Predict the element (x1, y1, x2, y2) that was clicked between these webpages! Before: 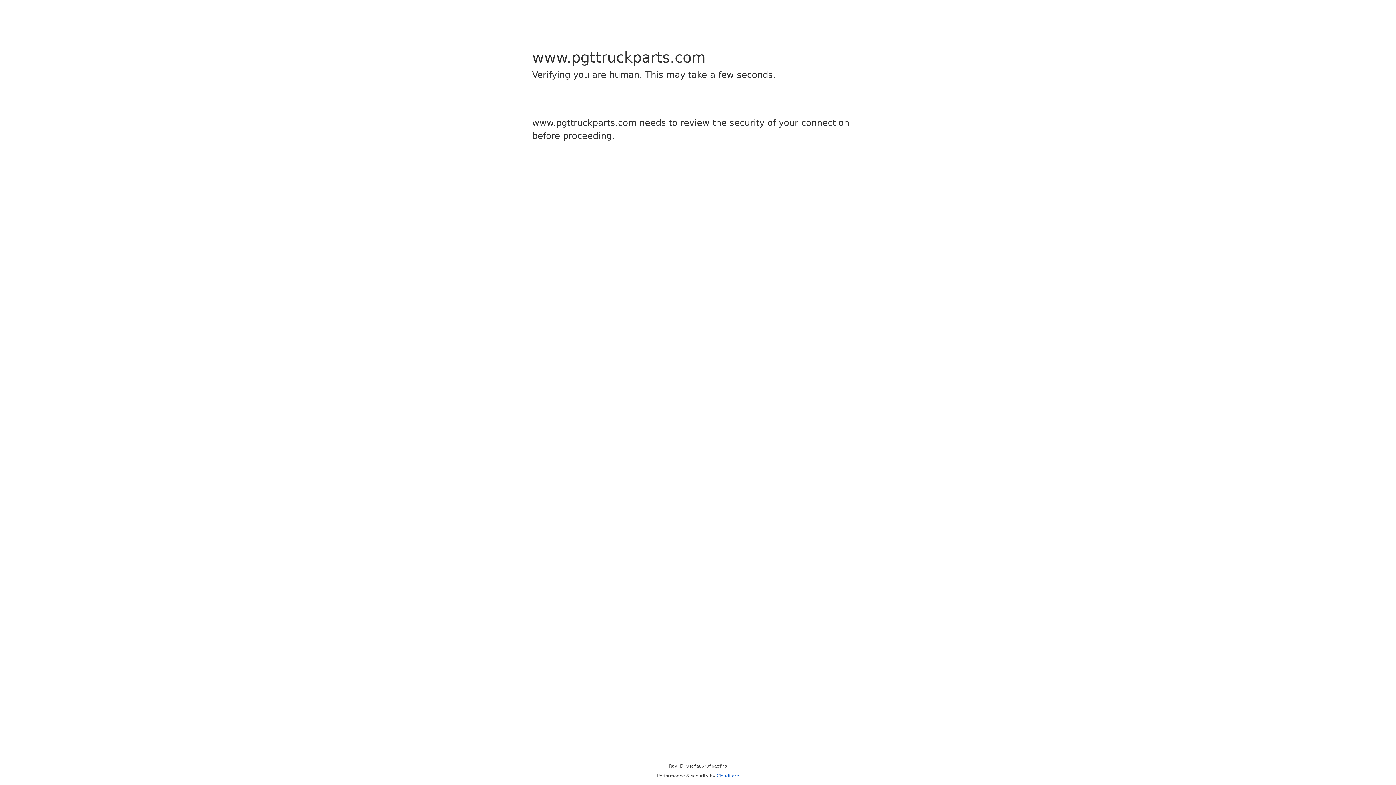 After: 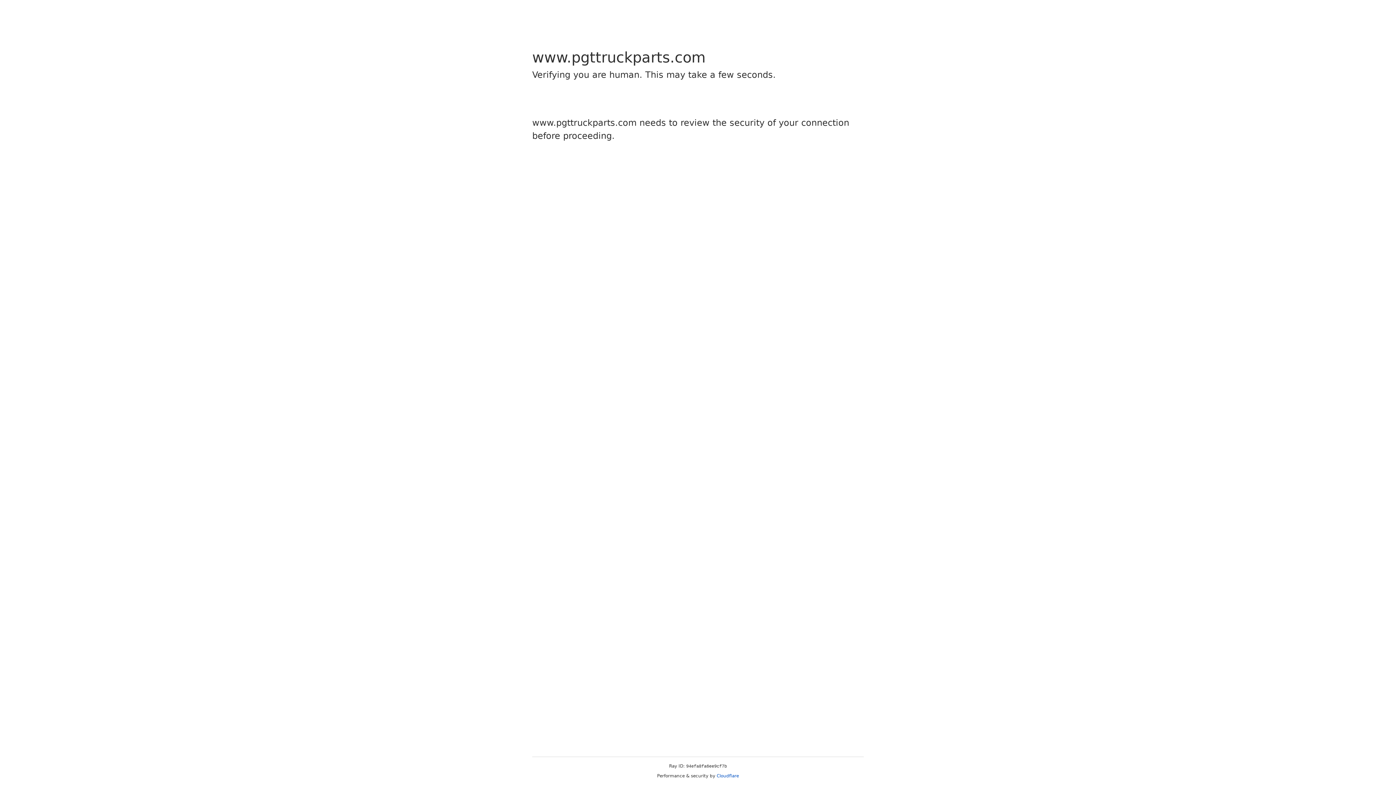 Action: label: Cloudflare bbox: (716, 773, 739, 778)